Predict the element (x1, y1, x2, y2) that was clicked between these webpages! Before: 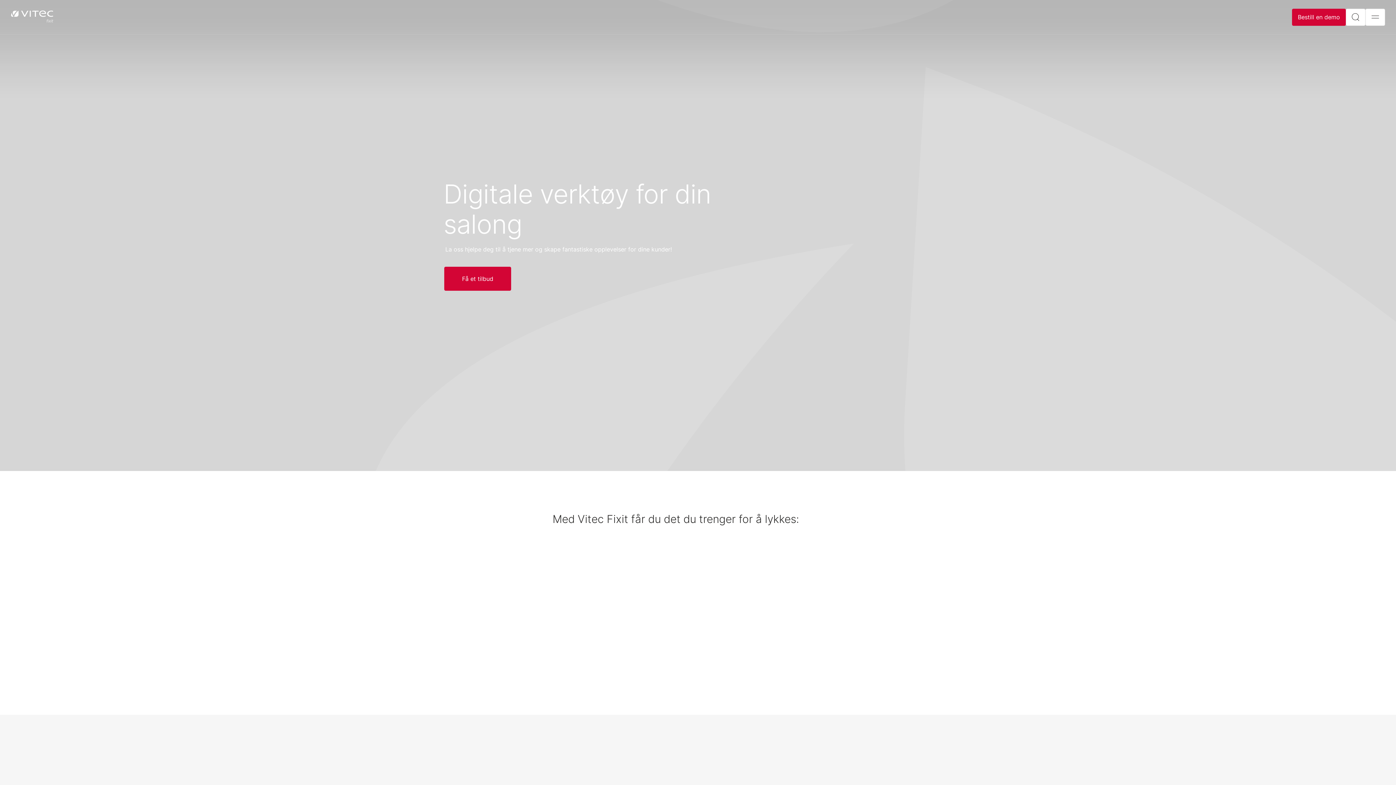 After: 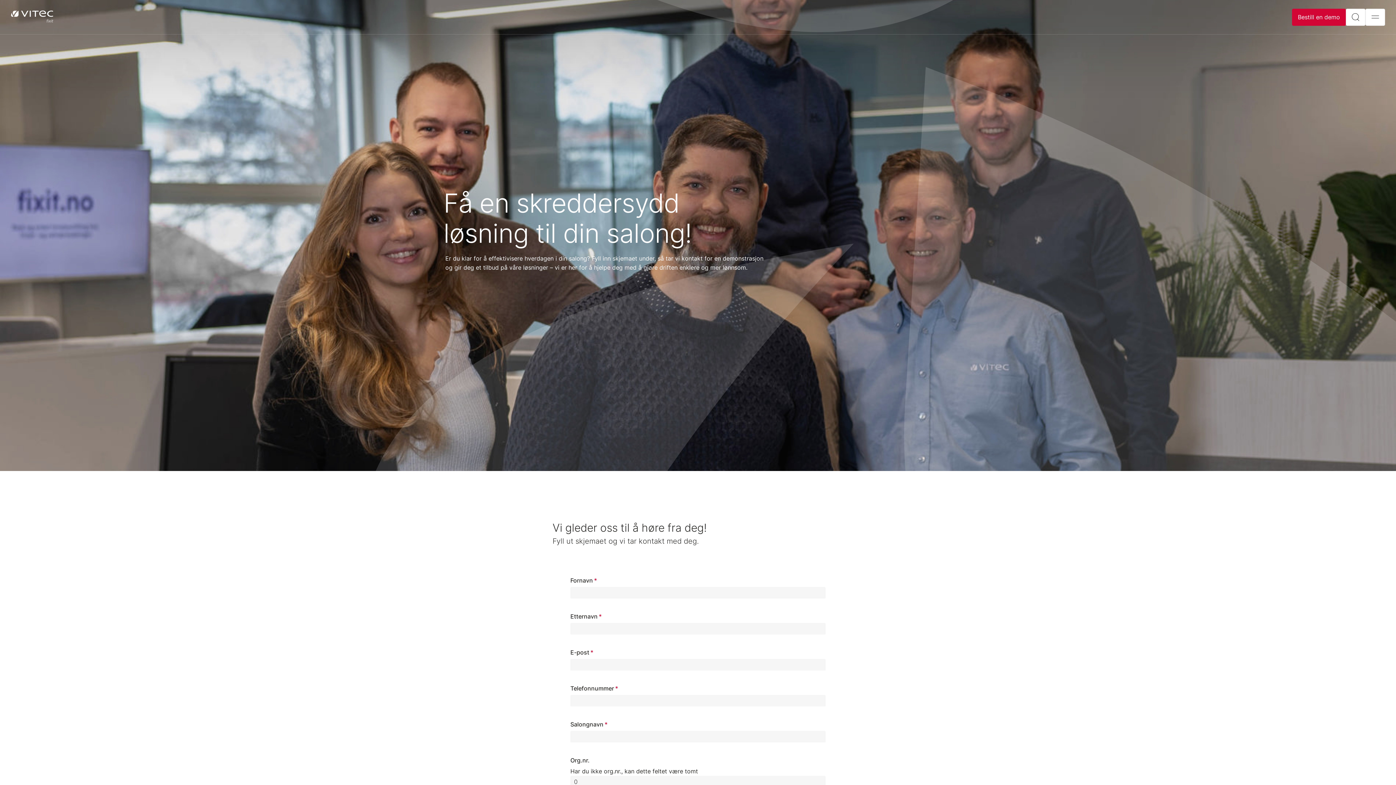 Action: label: Få et tilbud bbox: (444, 266, 511, 290)